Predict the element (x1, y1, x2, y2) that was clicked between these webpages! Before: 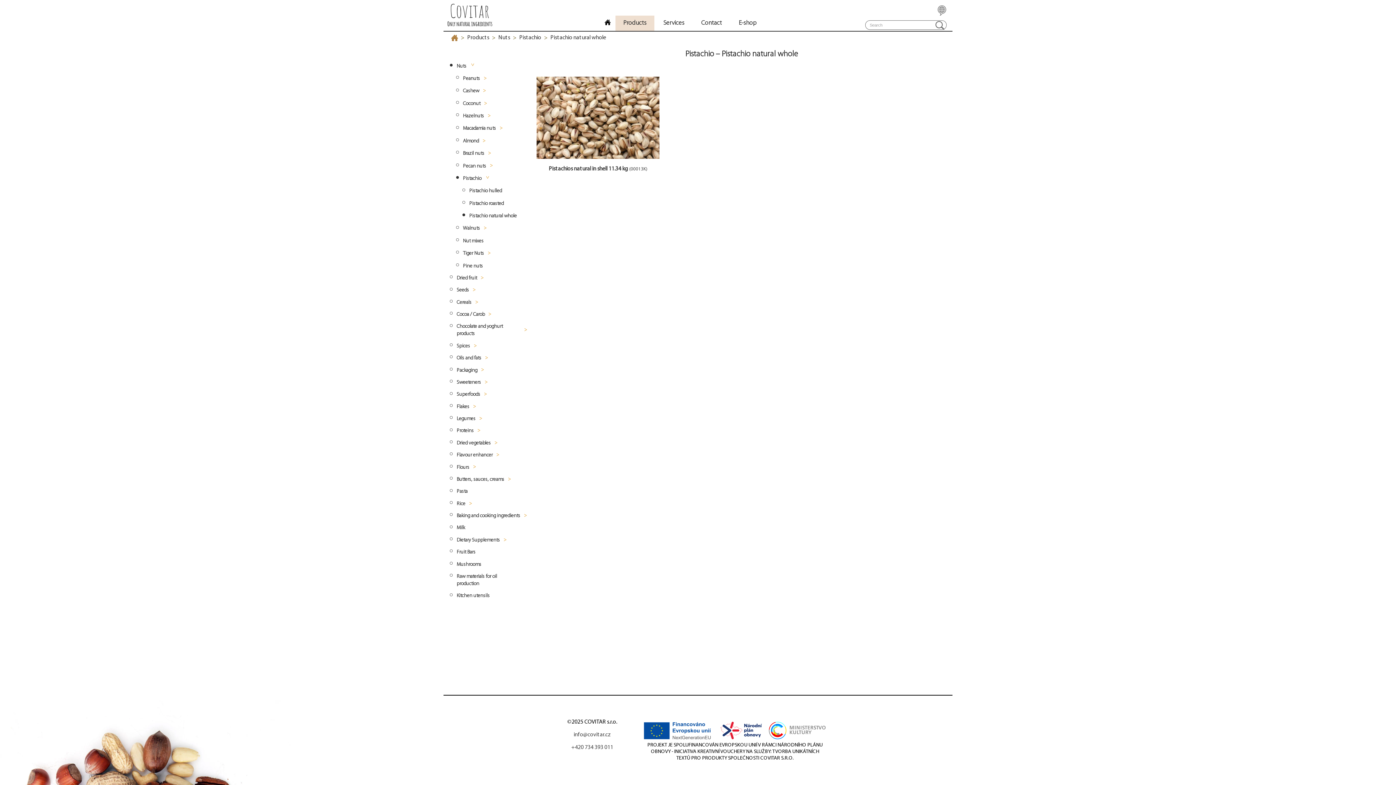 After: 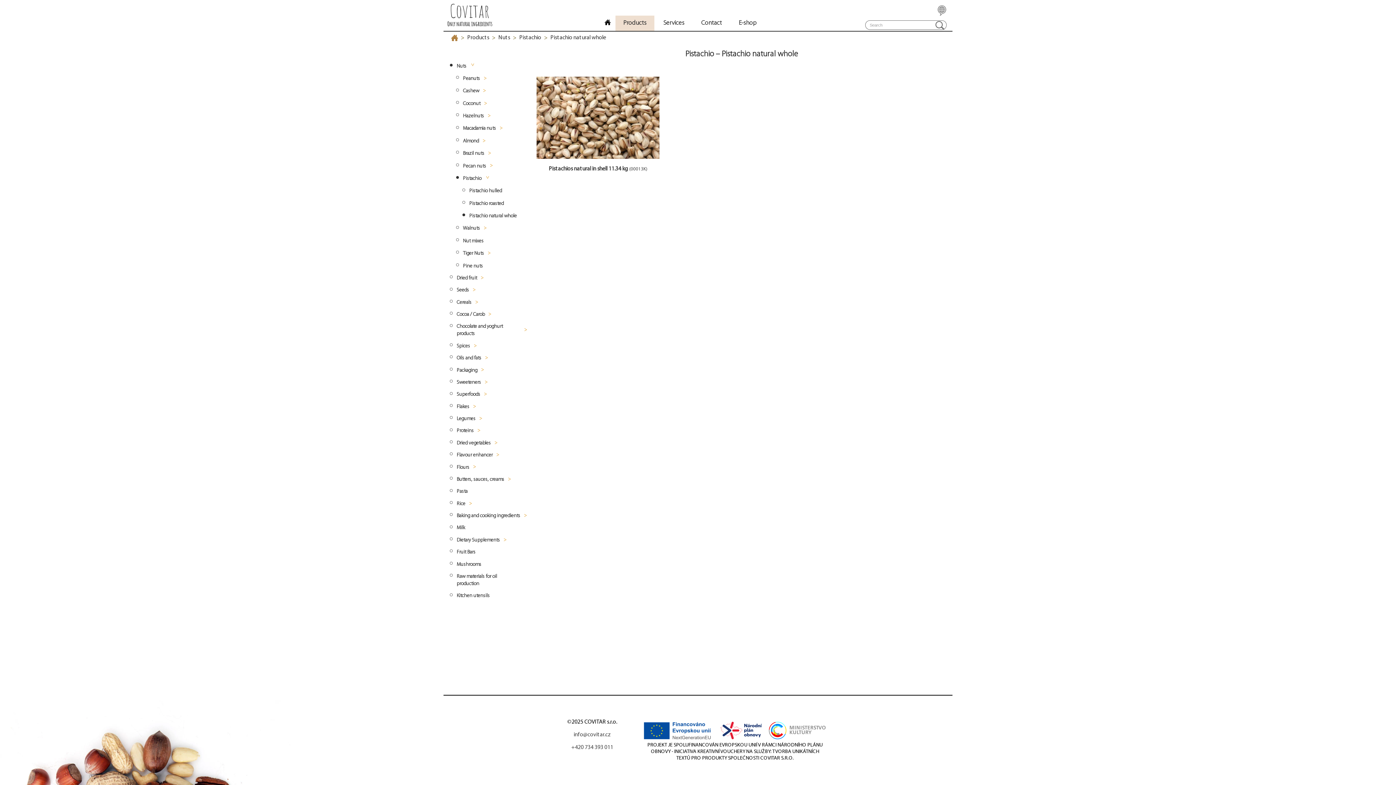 Action: label: info@covitar.cz bbox: (573, 732, 610, 738)